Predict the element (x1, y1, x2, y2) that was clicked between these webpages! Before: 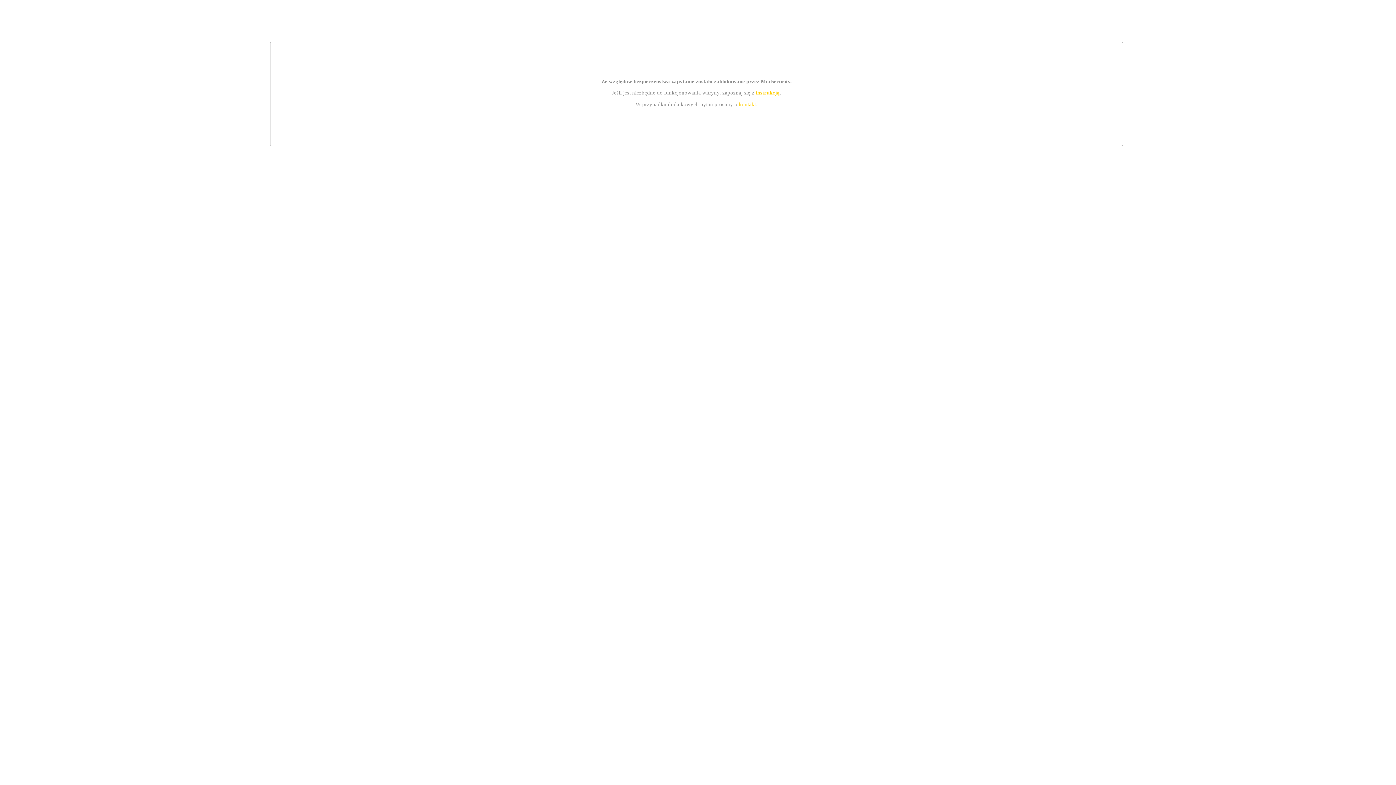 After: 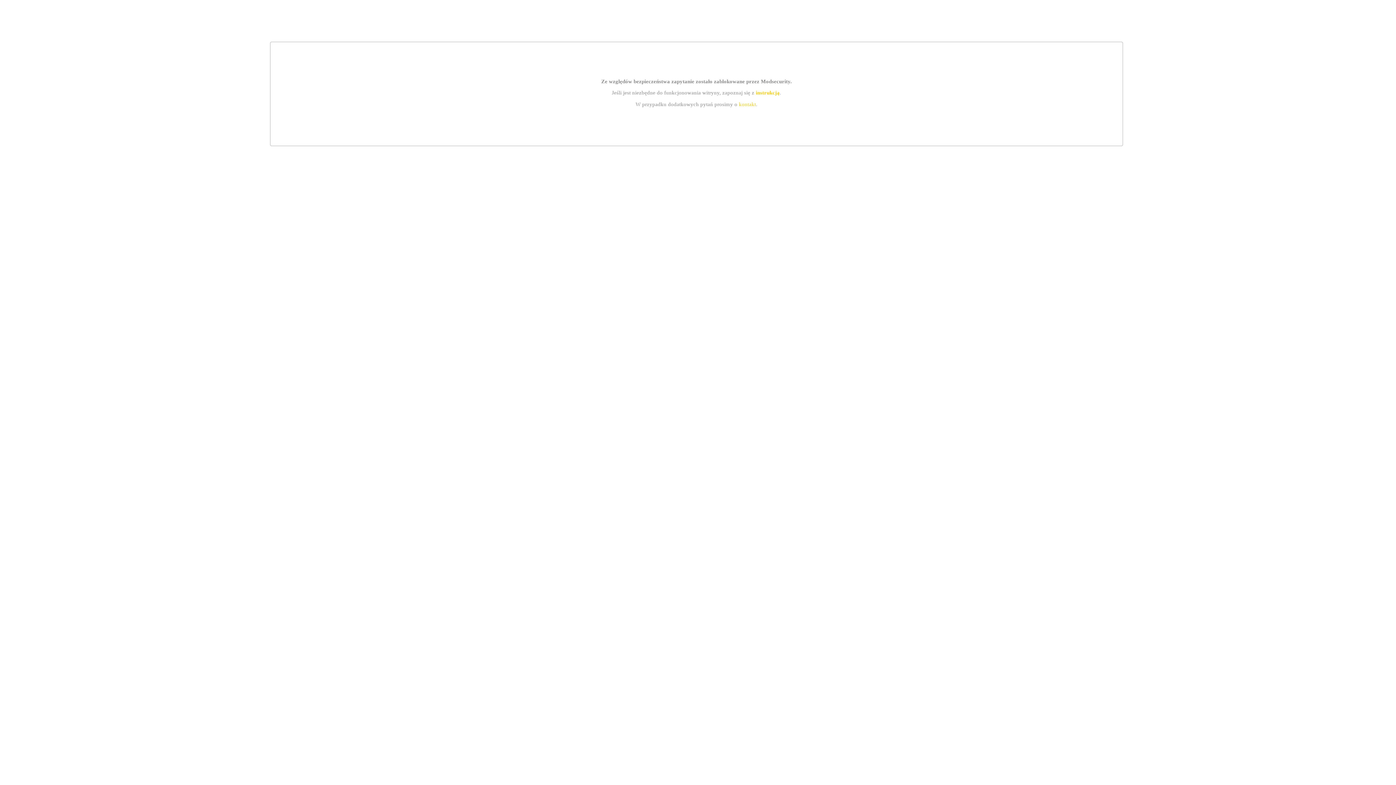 Action: label: instrukcją bbox: (755, 89, 779, 95)